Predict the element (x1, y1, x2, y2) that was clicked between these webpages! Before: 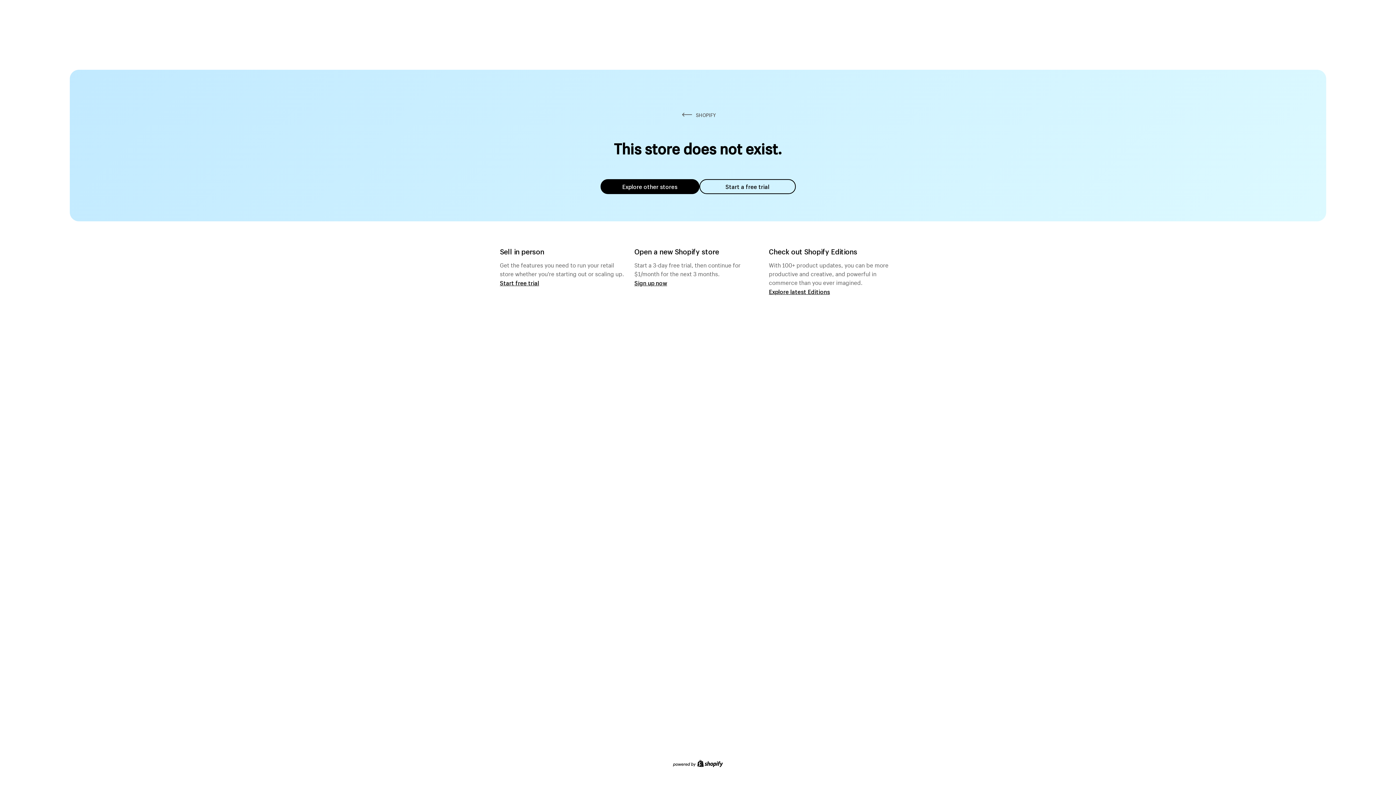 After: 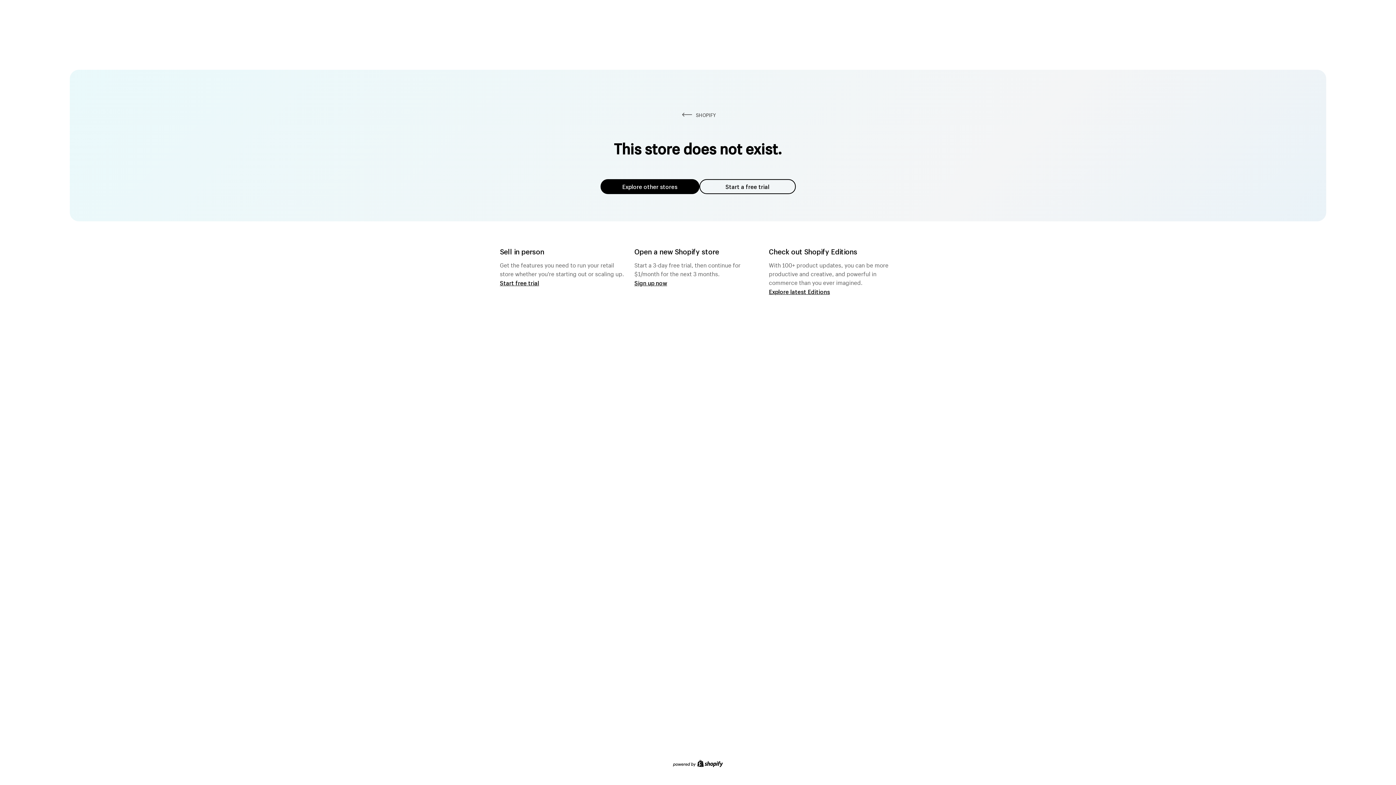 Action: label: Explore other stores bbox: (600, 179, 699, 194)